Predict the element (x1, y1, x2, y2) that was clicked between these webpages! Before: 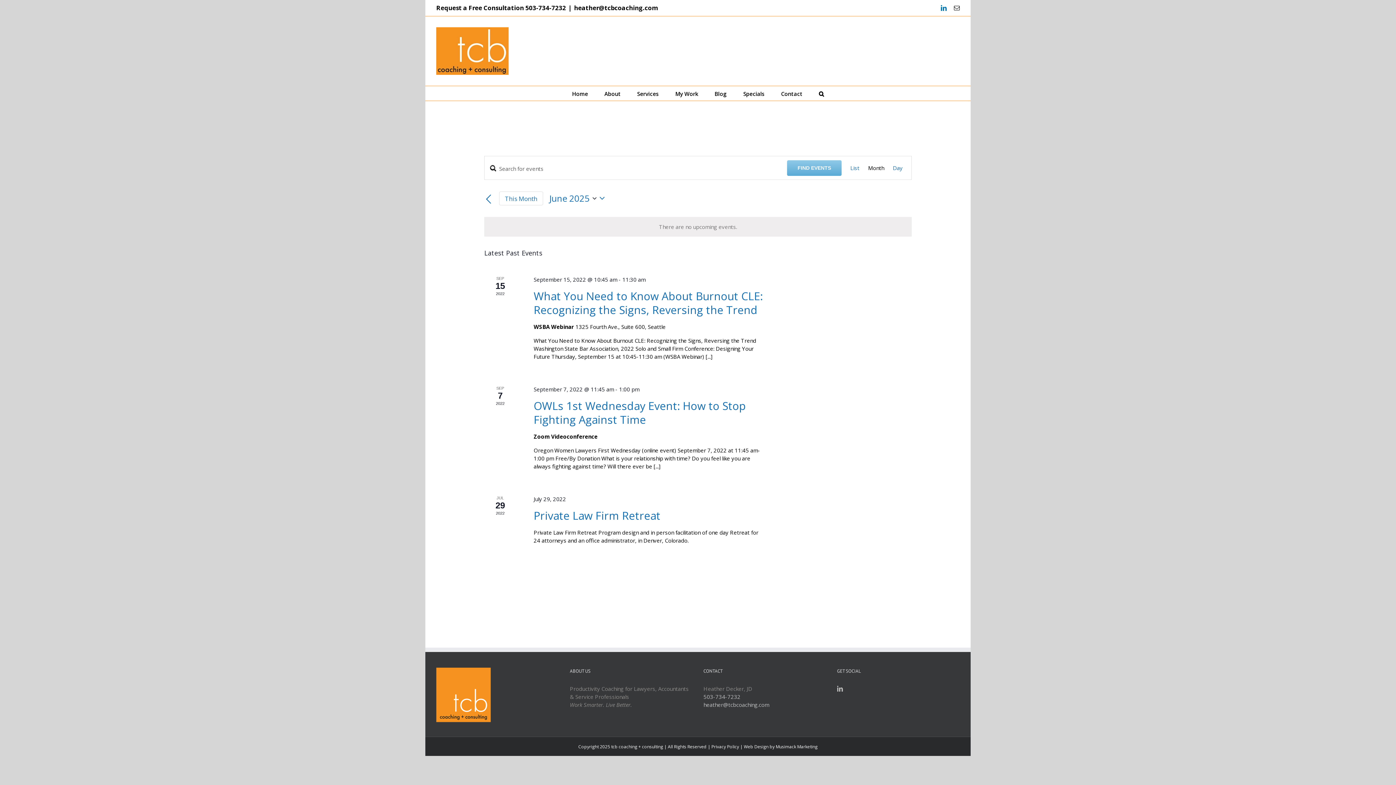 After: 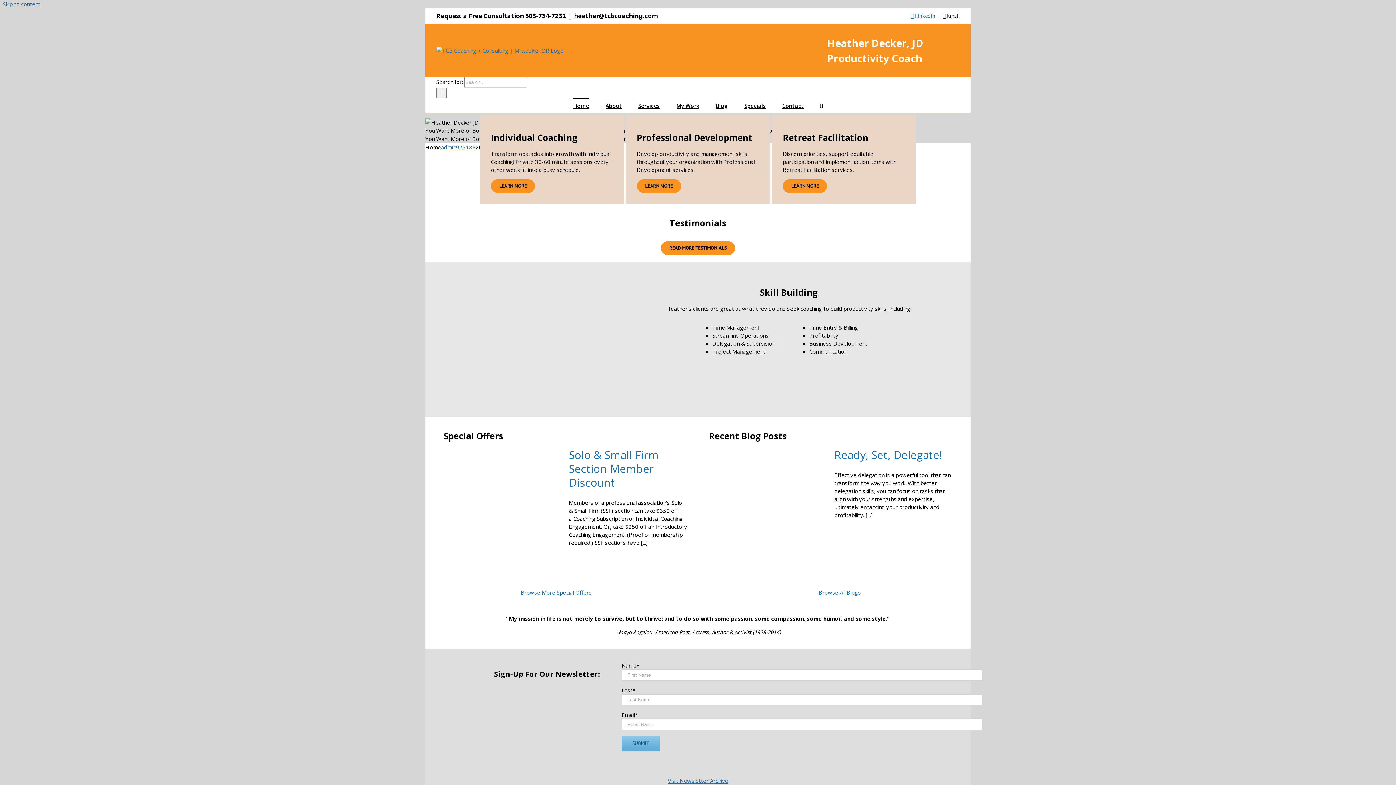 Action: bbox: (436, 27, 508, 74)